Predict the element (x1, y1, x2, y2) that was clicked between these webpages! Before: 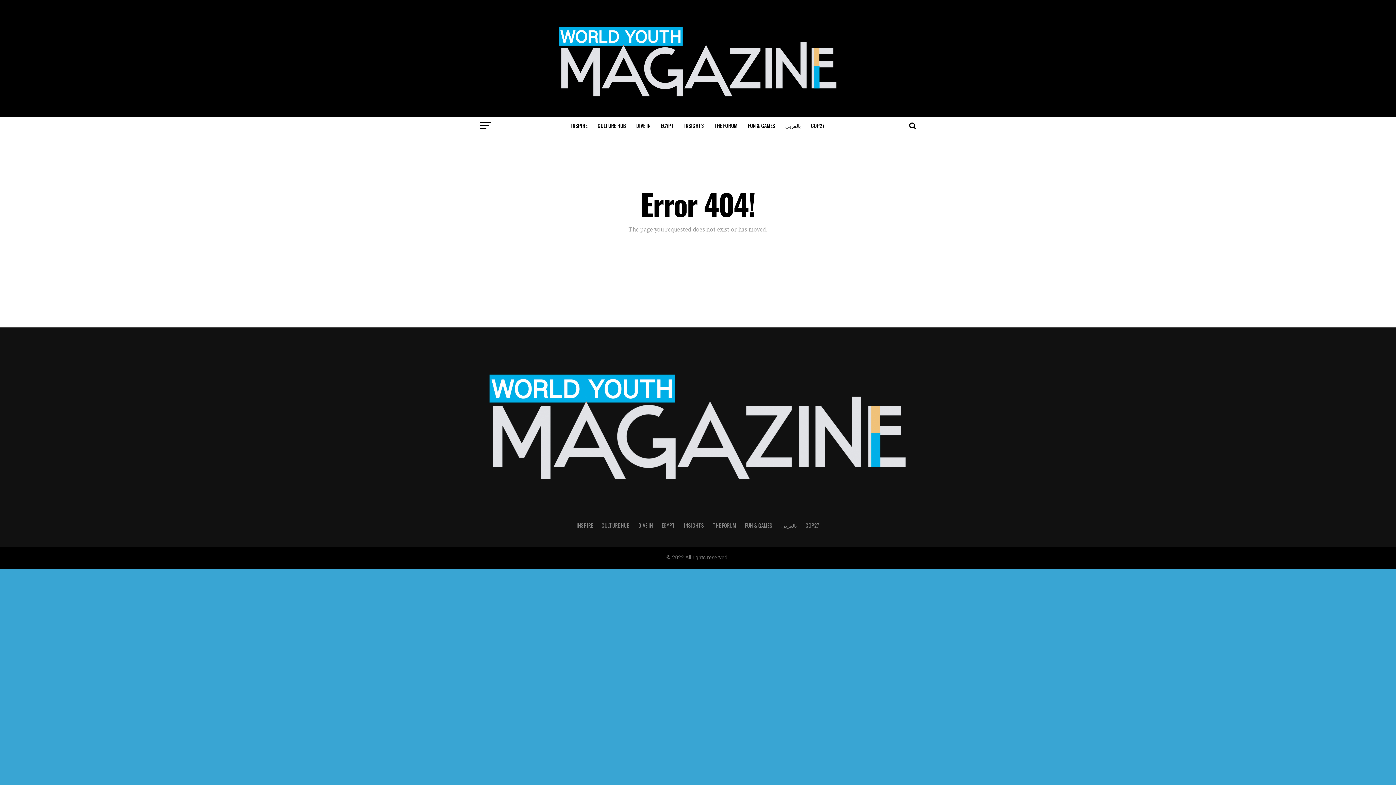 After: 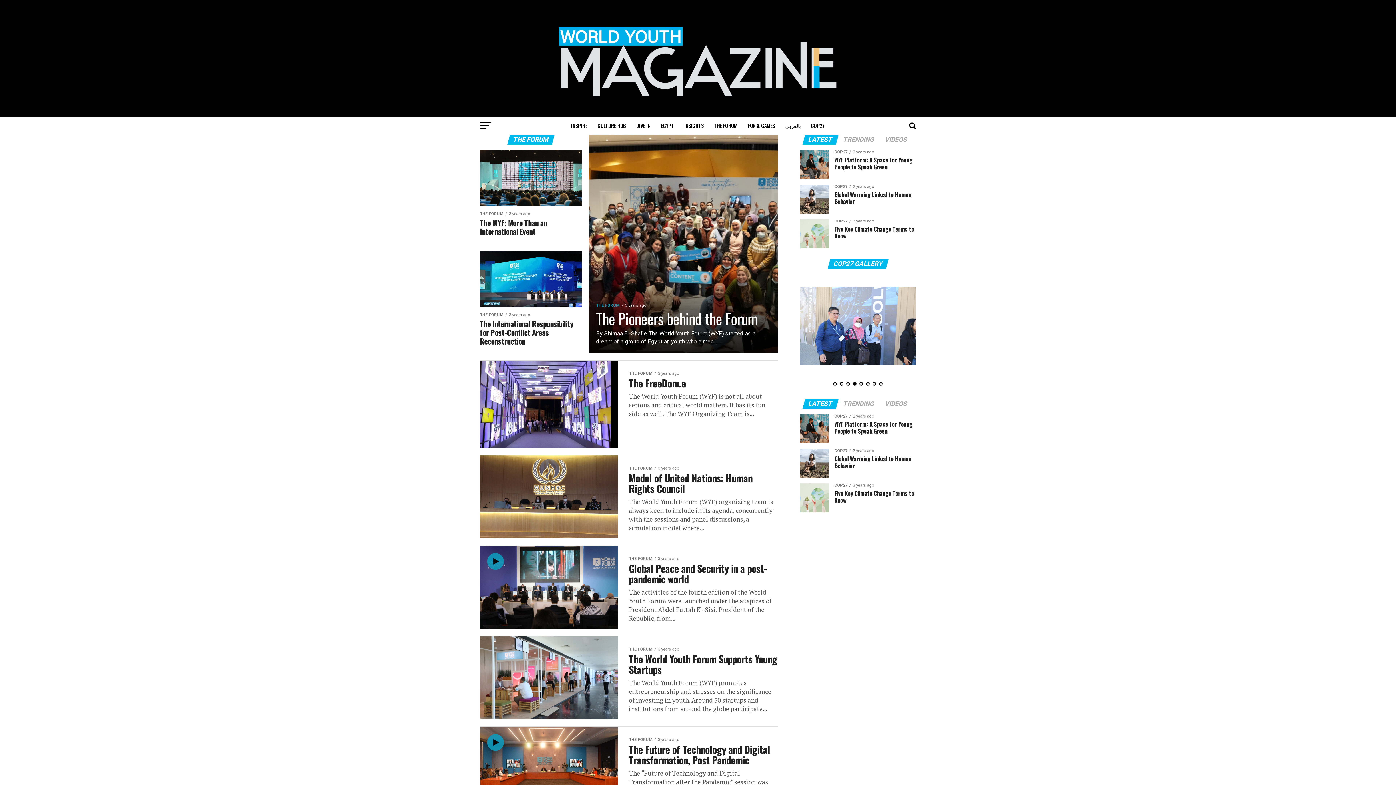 Action: label: THE FORUM bbox: (709, 116, 742, 135)